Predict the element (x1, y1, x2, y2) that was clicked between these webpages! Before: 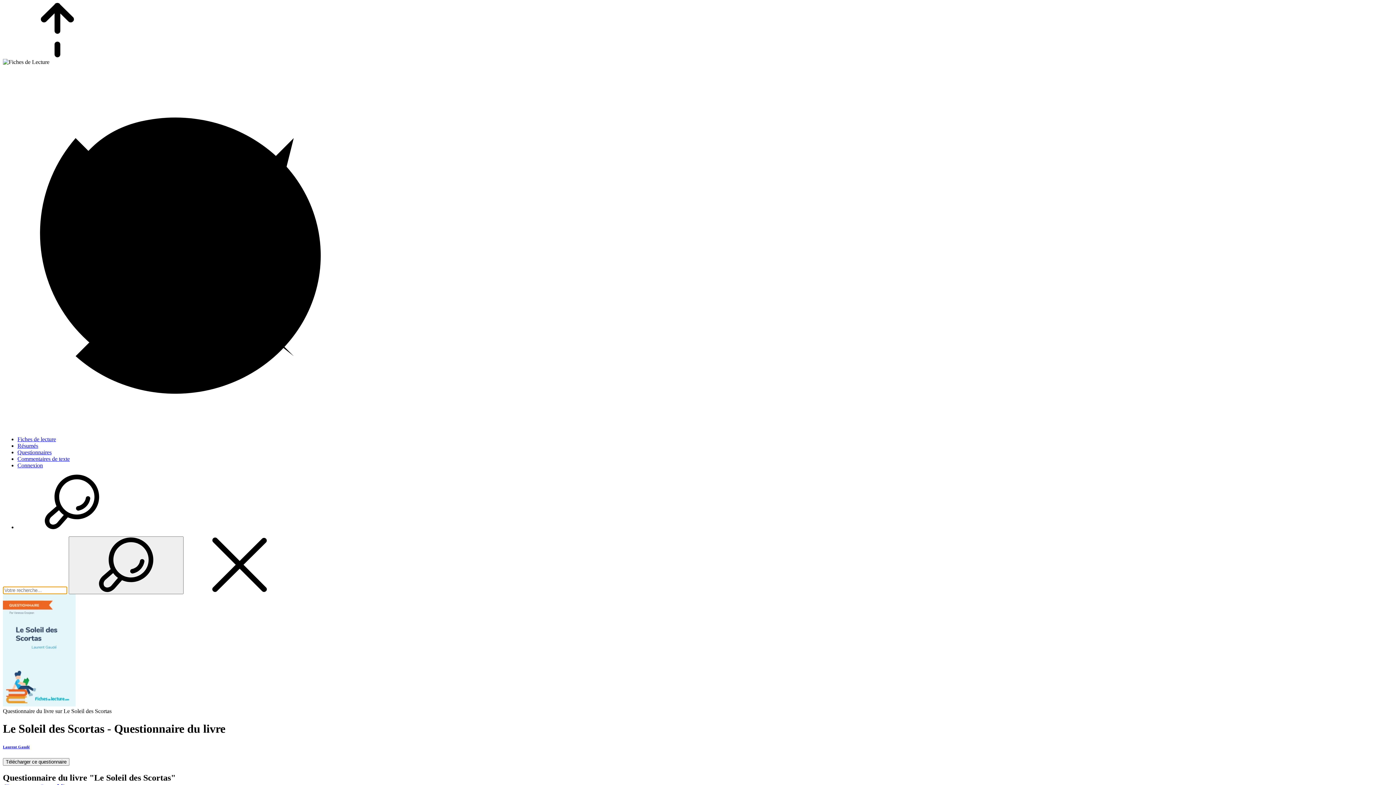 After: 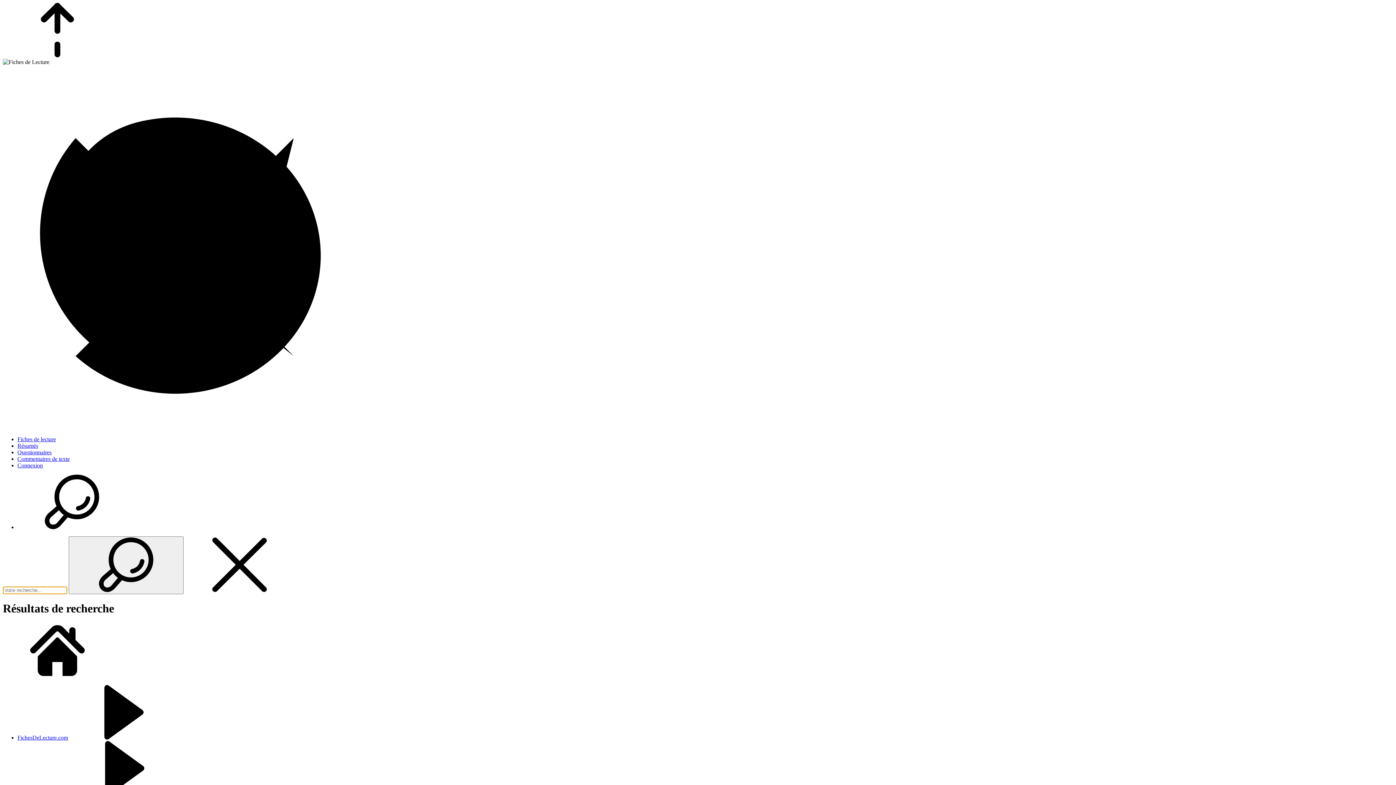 Action: bbox: (68, 536, 183, 594)